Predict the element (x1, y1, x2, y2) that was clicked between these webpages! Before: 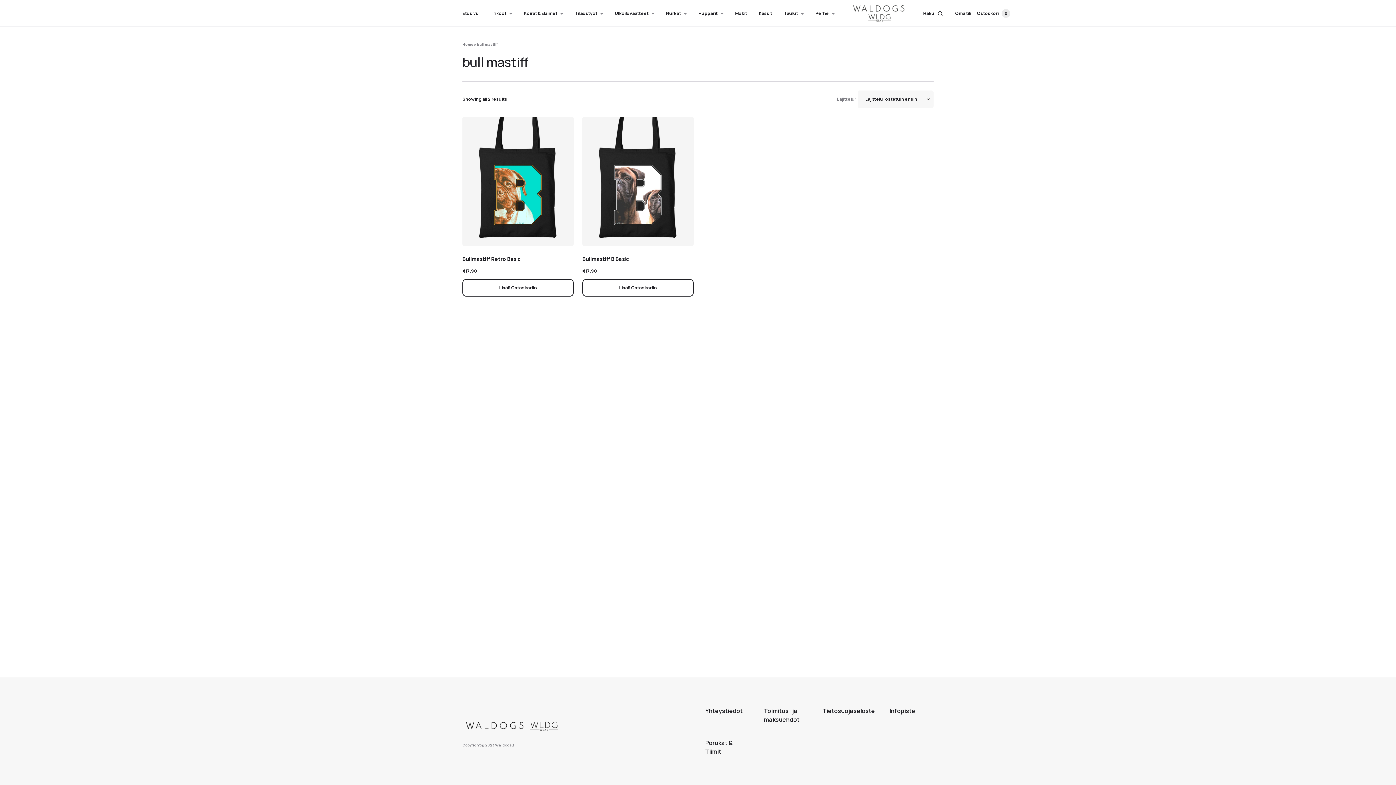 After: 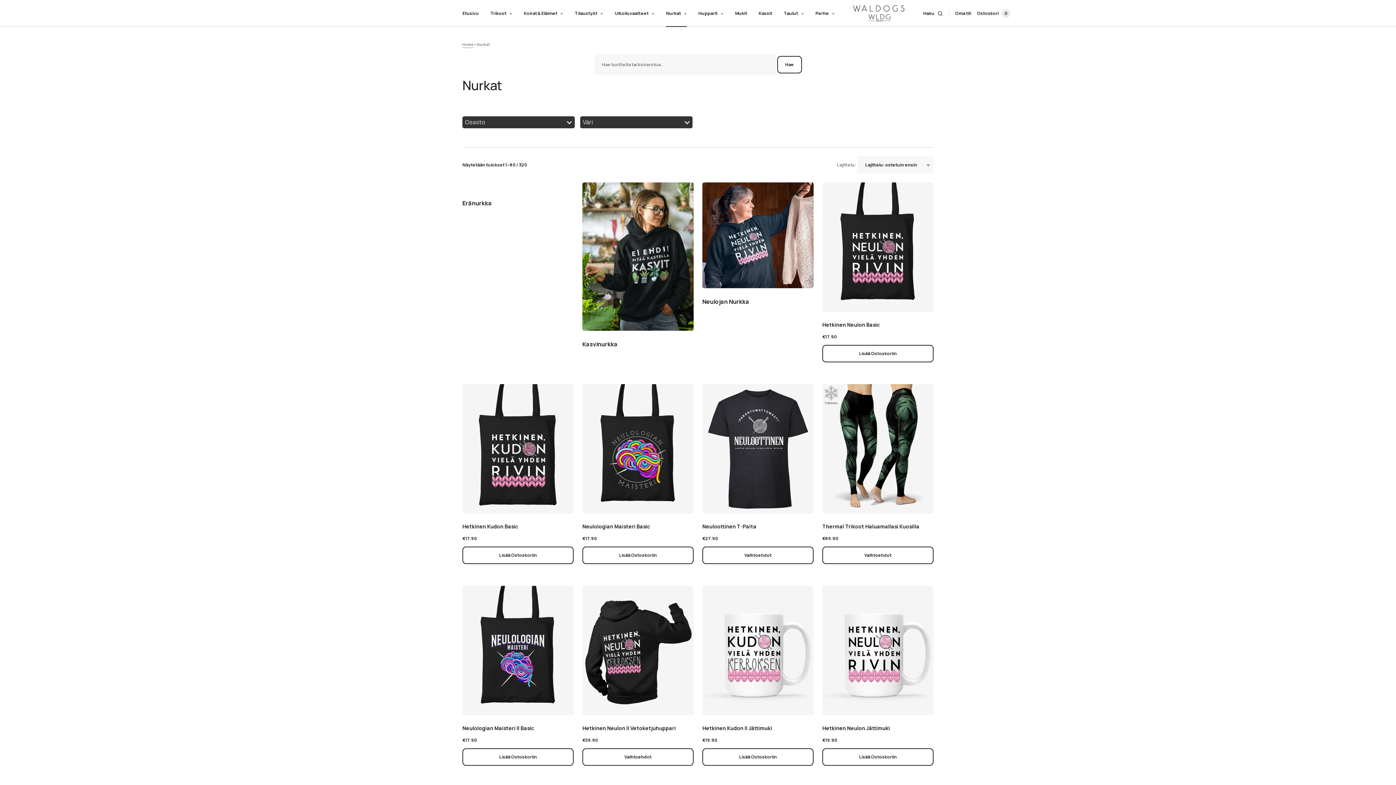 Action: label: Nurkat bbox: (660, 0, 692, 26)